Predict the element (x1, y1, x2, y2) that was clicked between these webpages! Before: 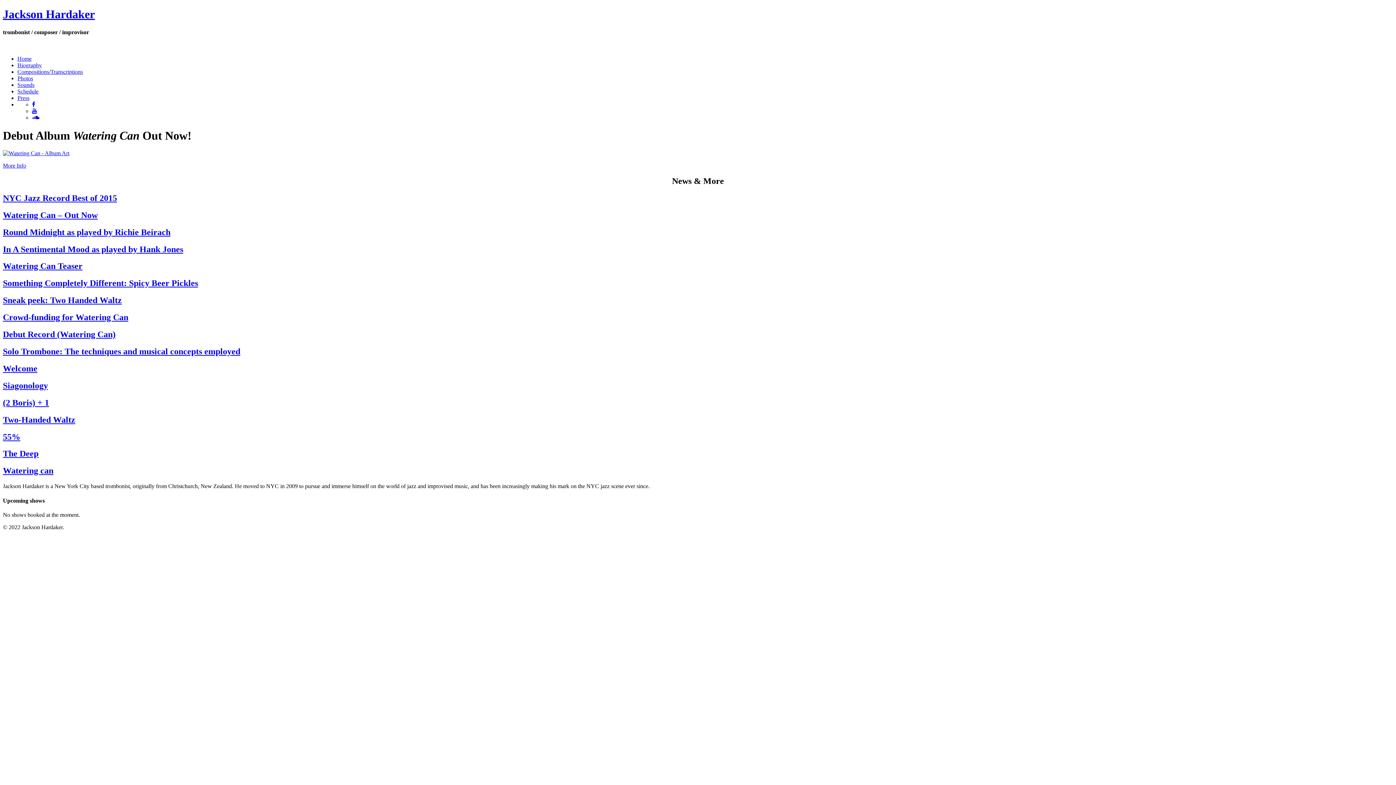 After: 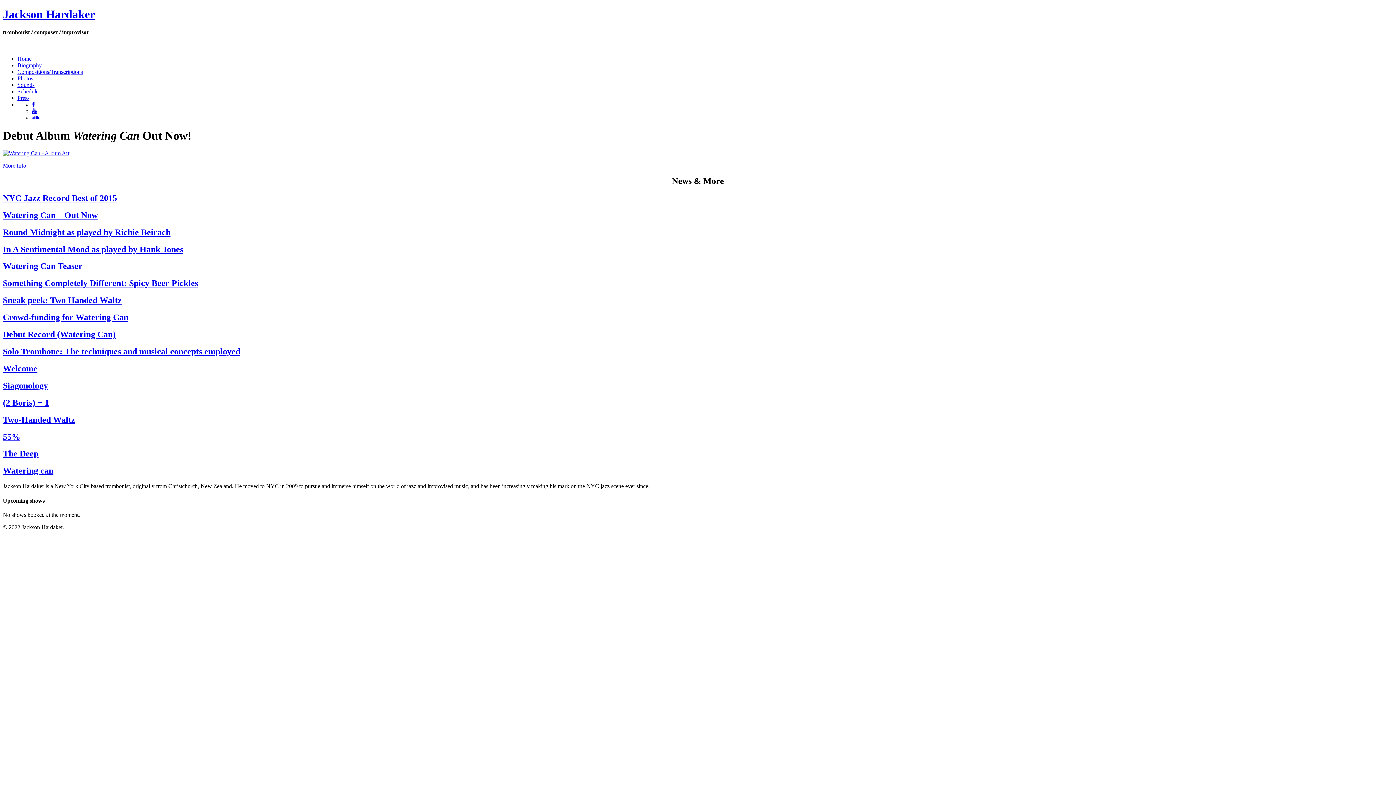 Action: label: Home bbox: (17, 55, 31, 61)